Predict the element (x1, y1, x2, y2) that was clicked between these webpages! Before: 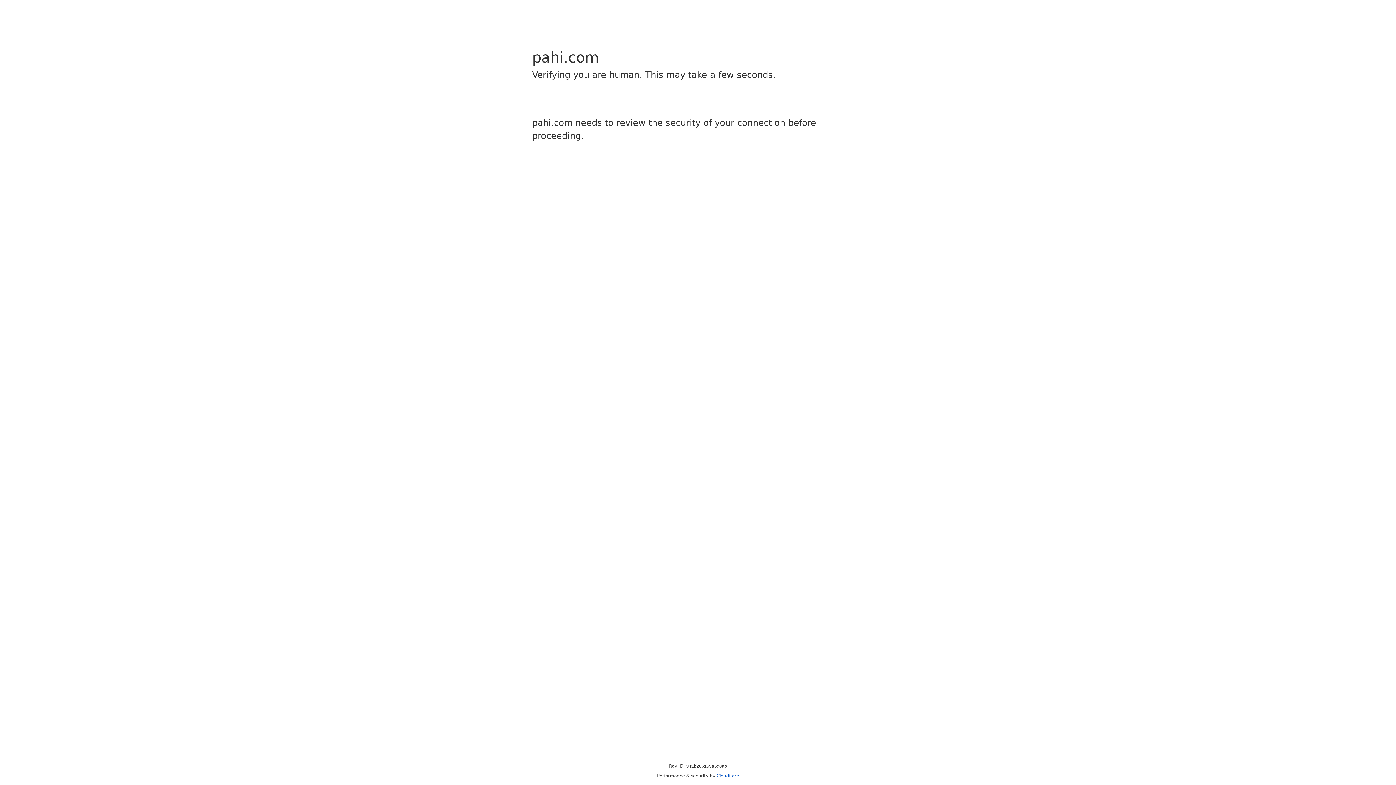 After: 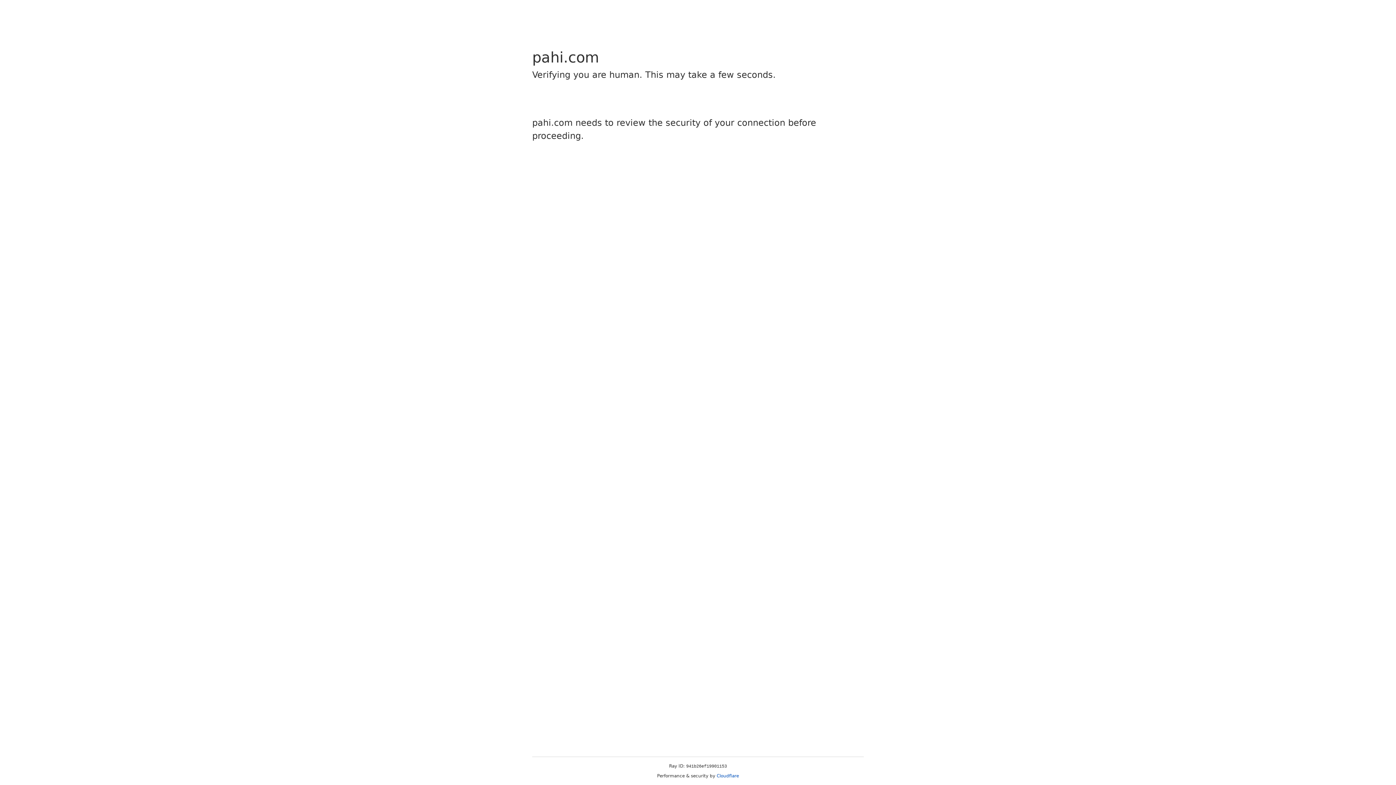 Action: bbox: (716, 773, 739, 778) label: Cloudflare